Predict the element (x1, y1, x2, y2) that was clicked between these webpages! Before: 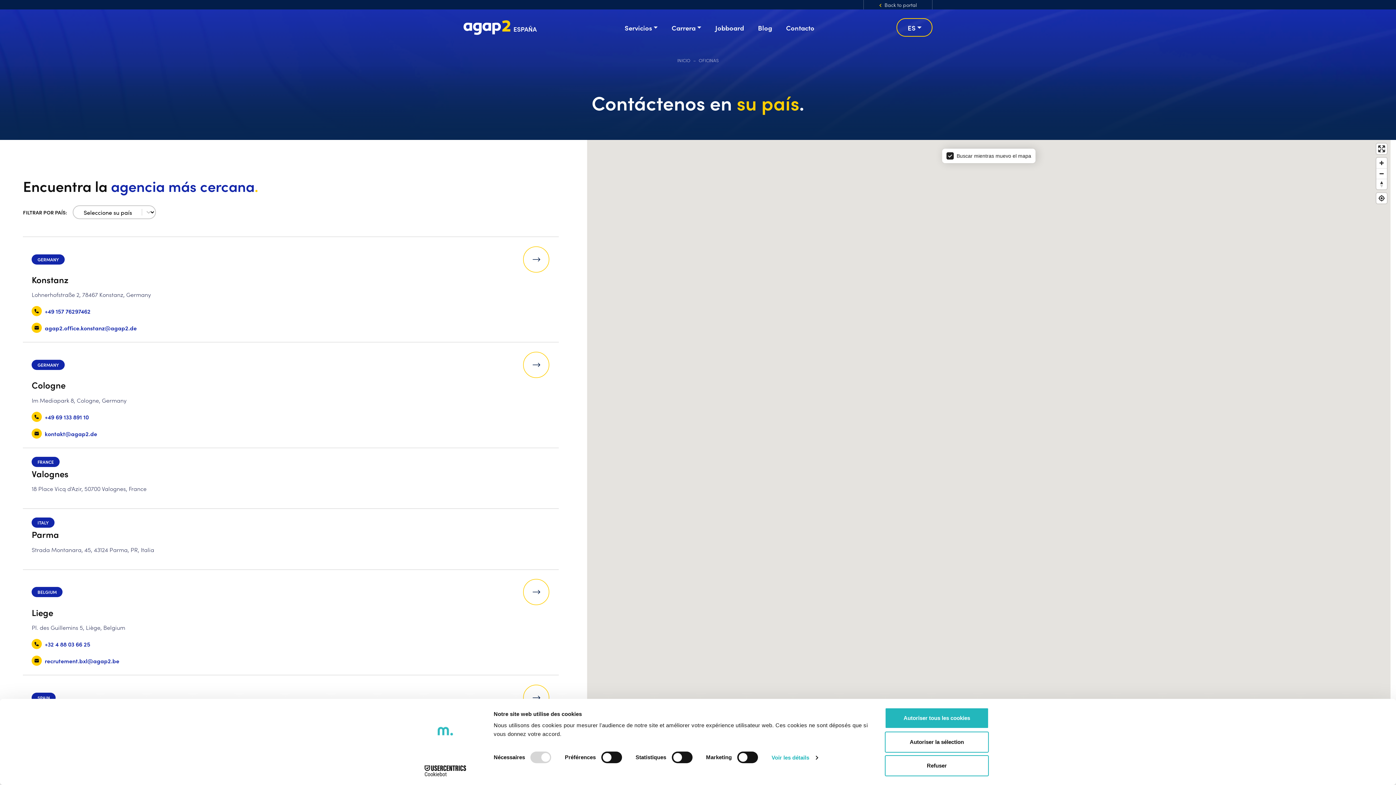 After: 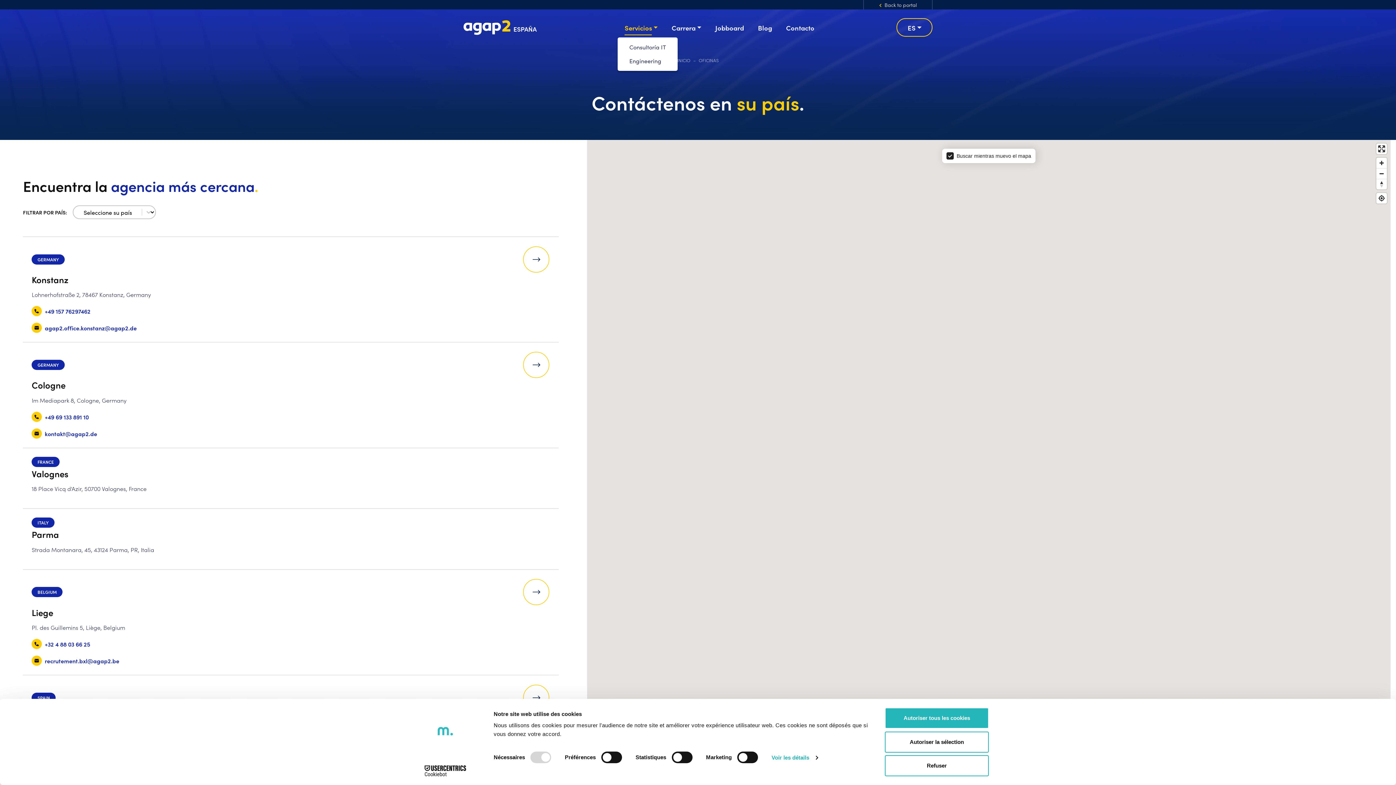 Action: bbox: (617, 18, 664, 36) label: Servicios